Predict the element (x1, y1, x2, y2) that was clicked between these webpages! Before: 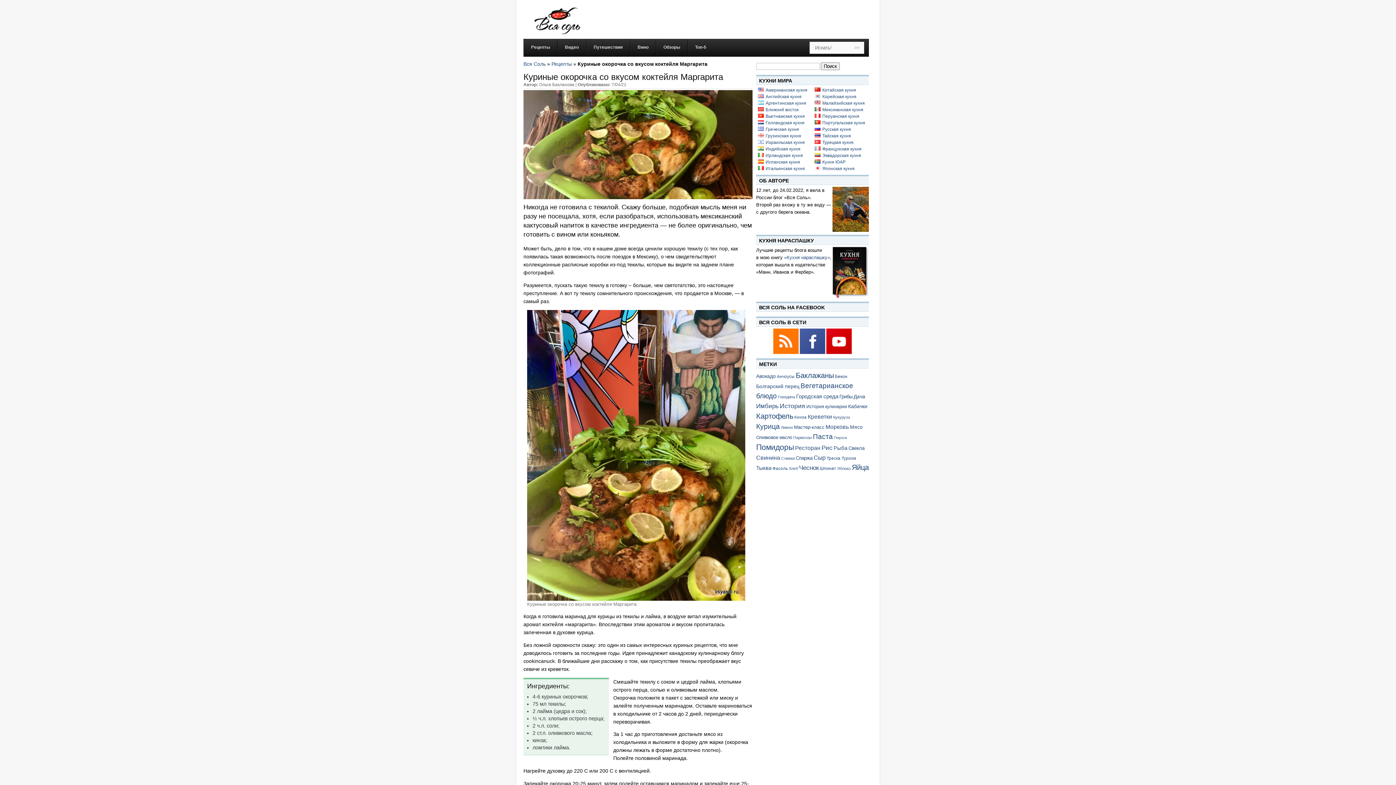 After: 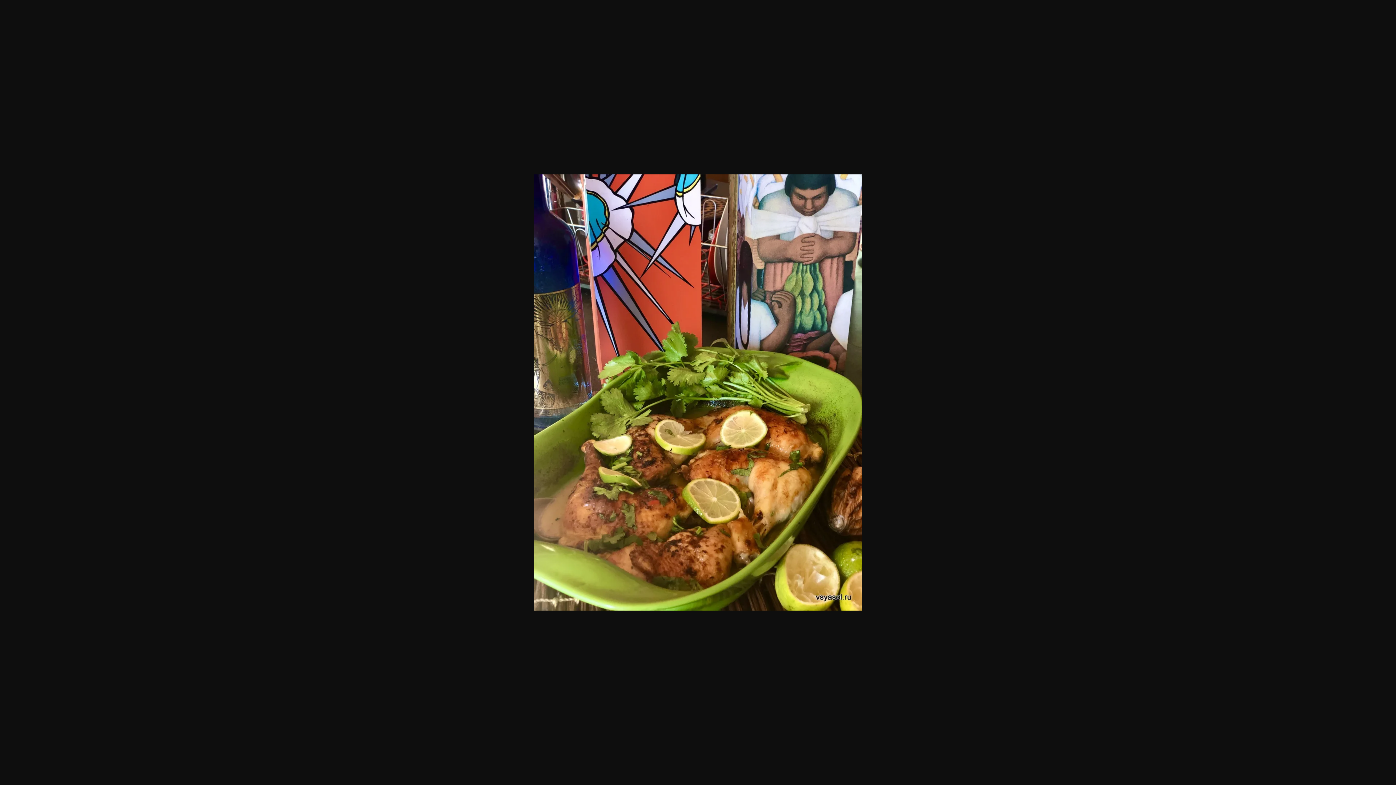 Action: bbox: (527, 597, 745, 601)